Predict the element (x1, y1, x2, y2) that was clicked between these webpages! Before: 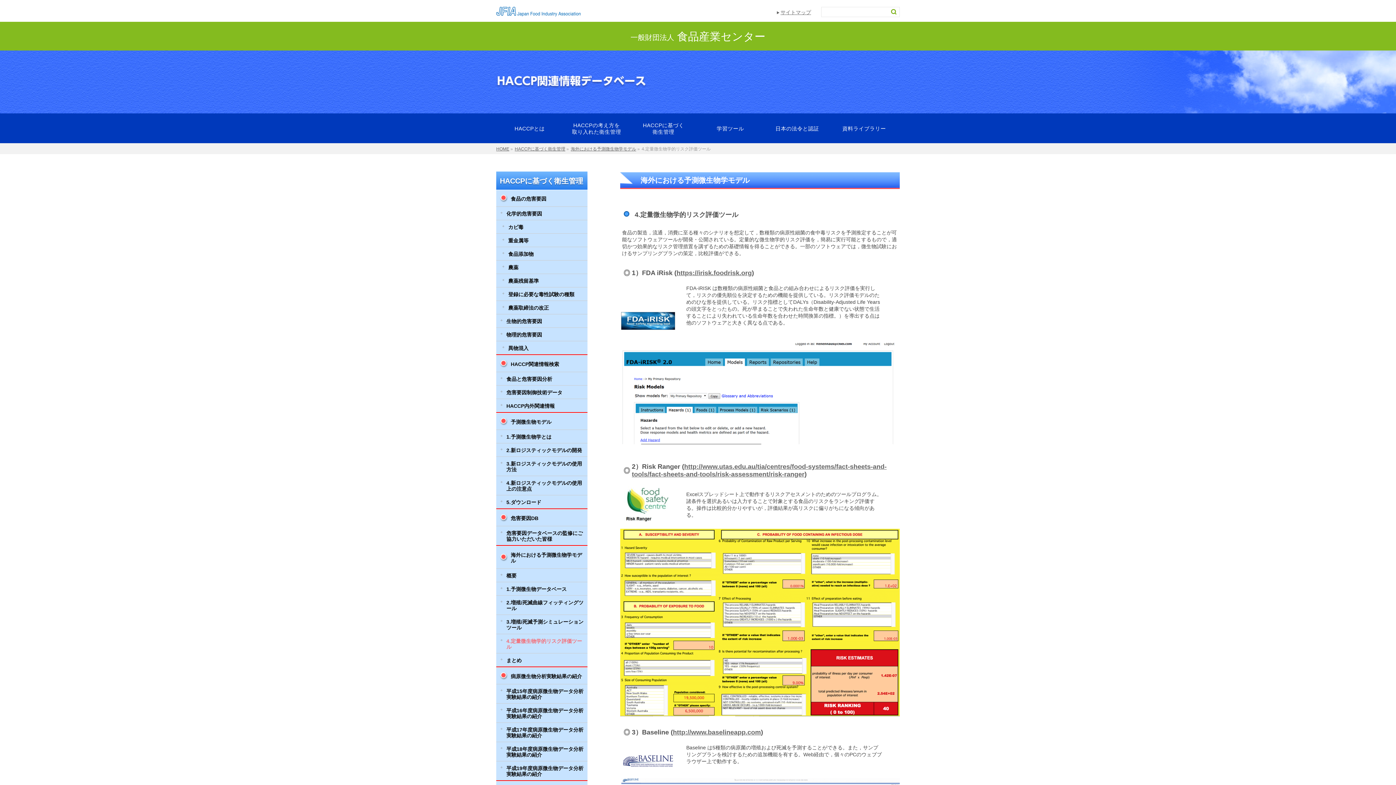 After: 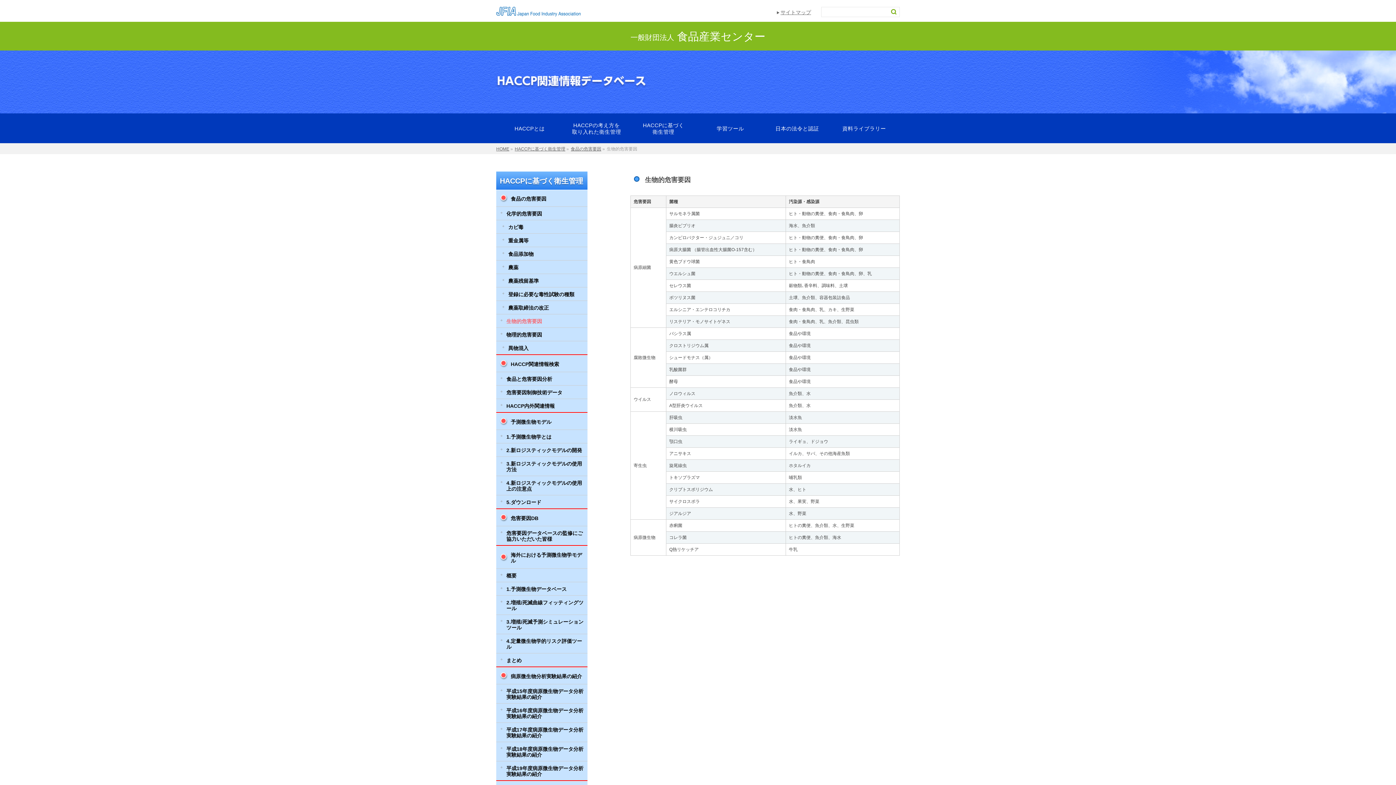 Action: bbox: (496, 314, 587, 327) label: 生物的危害要因